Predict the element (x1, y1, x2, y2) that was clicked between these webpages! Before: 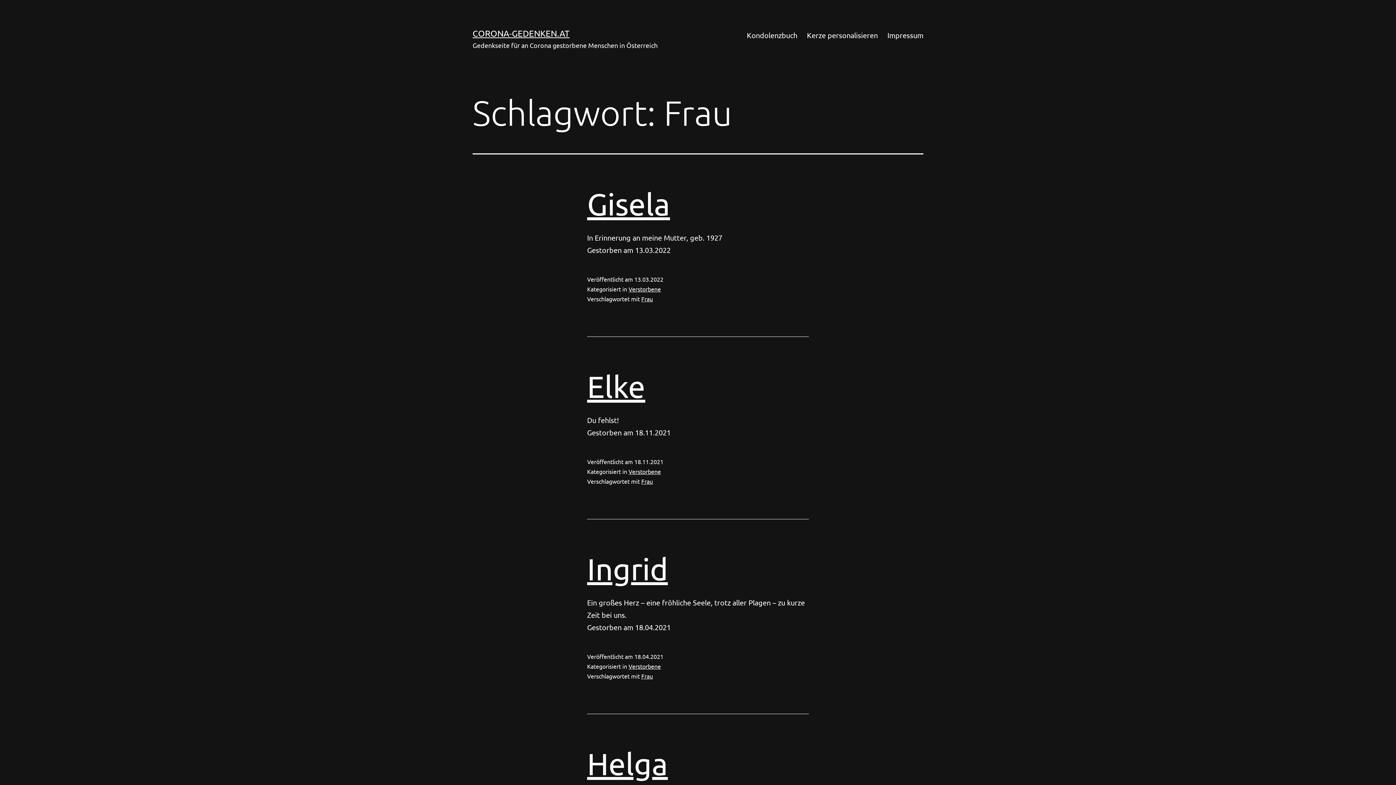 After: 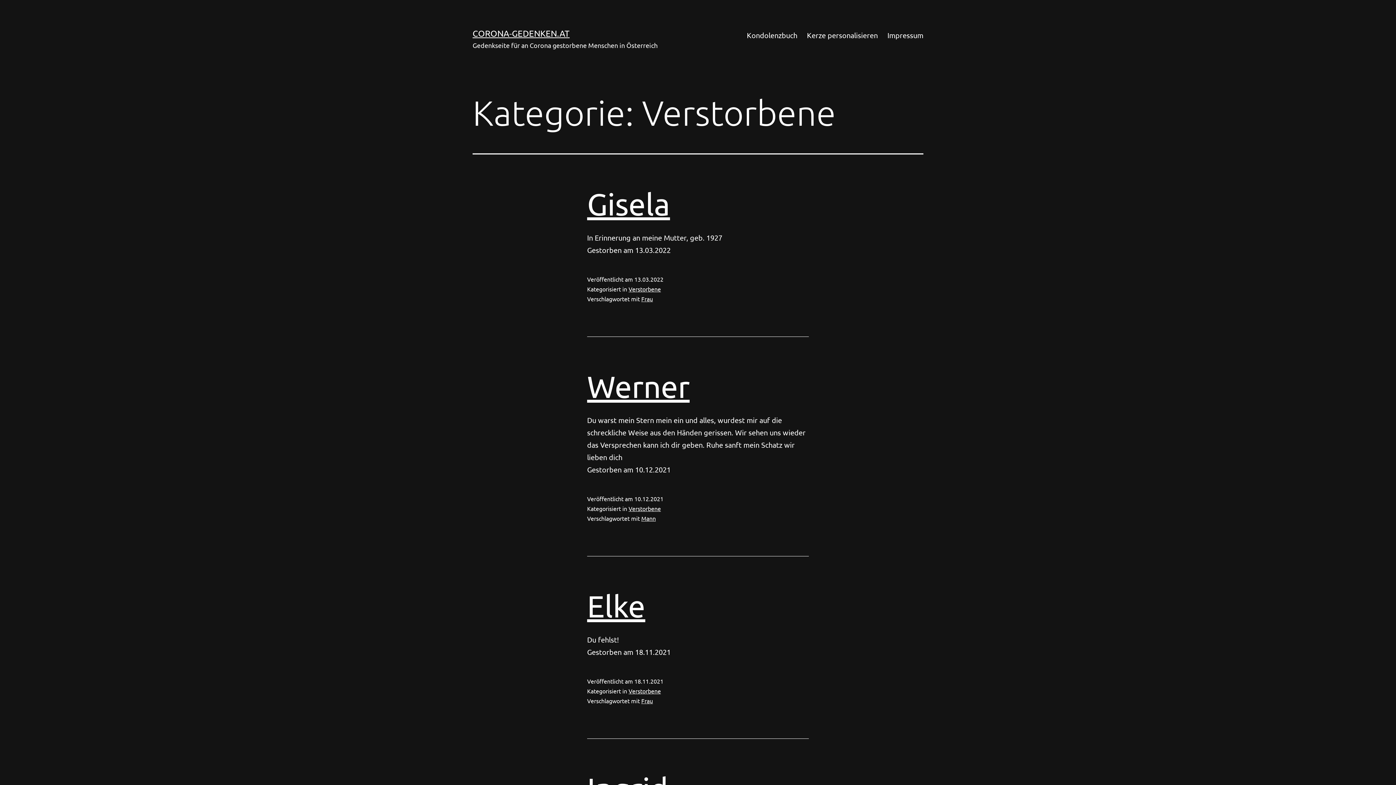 Action: bbox: (628, 285, 661, 292) label: Verstorbene